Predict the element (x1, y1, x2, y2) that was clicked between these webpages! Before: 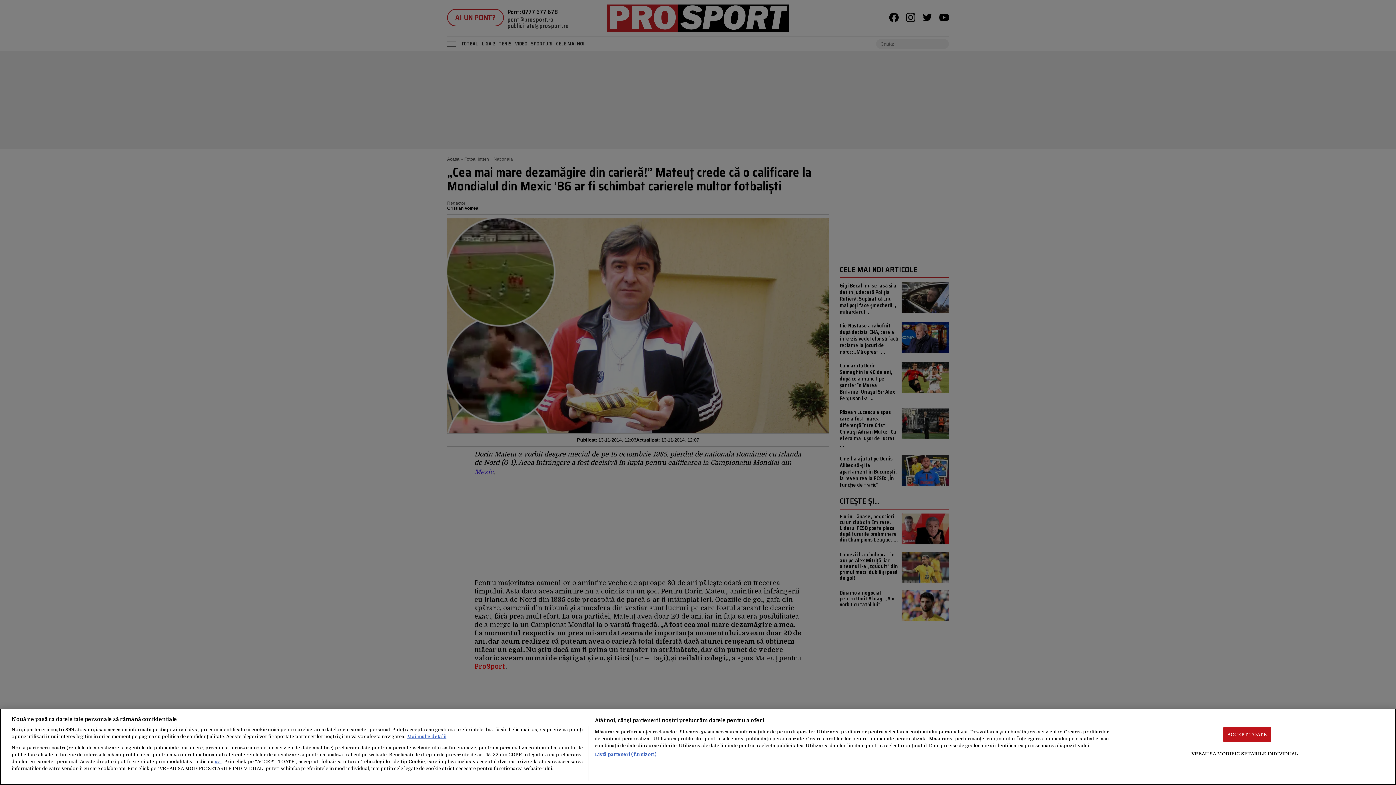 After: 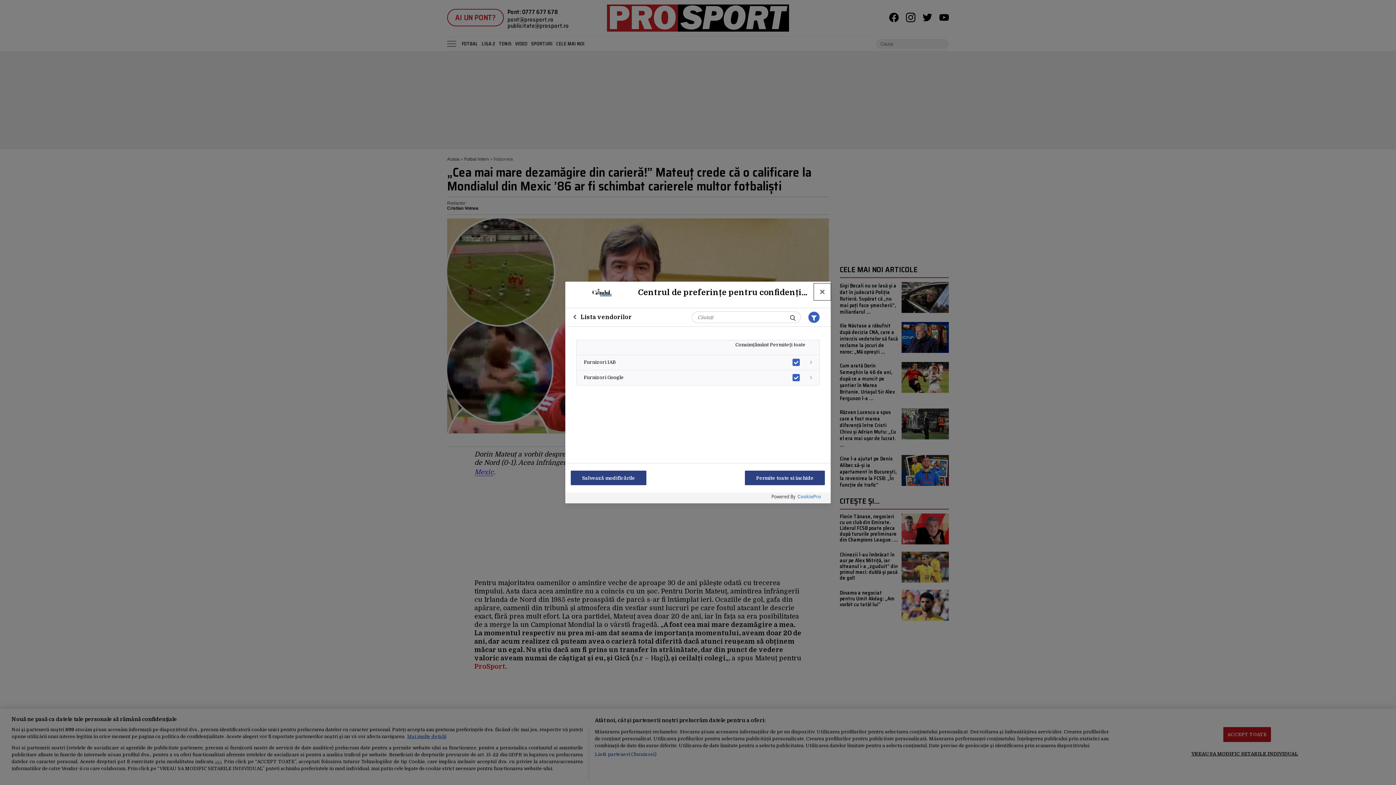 Action: bbox: (594, 751, 656, 758) label: Listă parteneri (furnizori)